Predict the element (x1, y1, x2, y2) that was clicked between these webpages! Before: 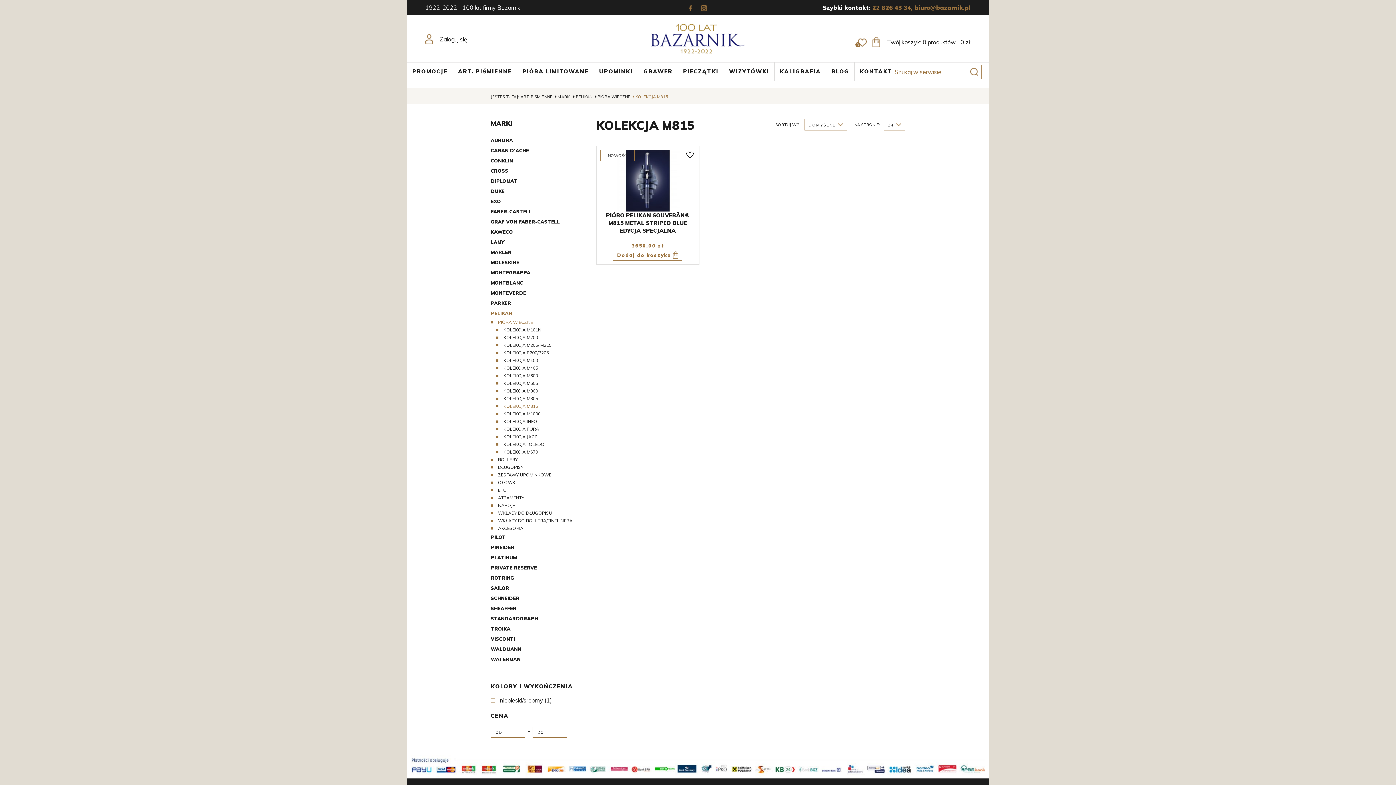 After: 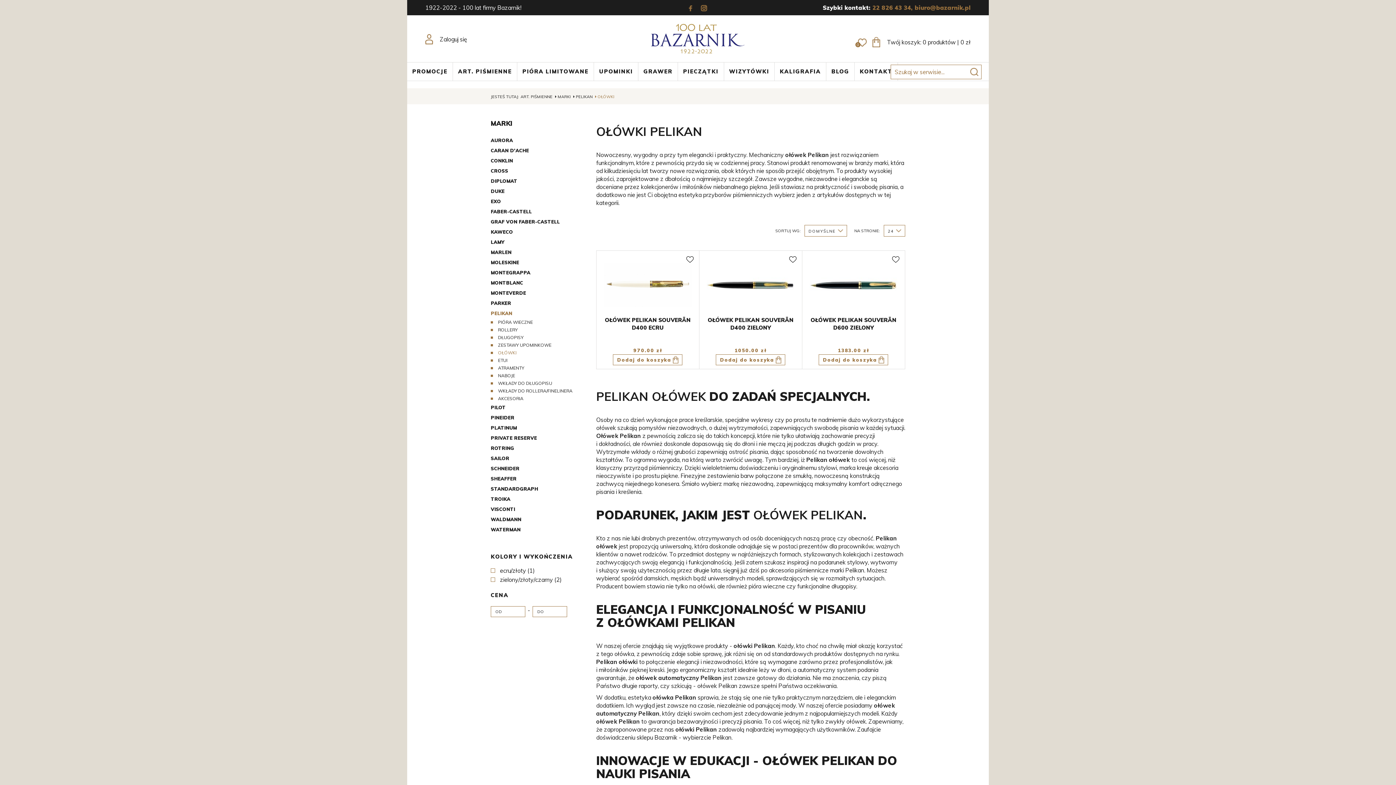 Action: bbox: (490, 478, 589, 486) label: OŁÓWKI